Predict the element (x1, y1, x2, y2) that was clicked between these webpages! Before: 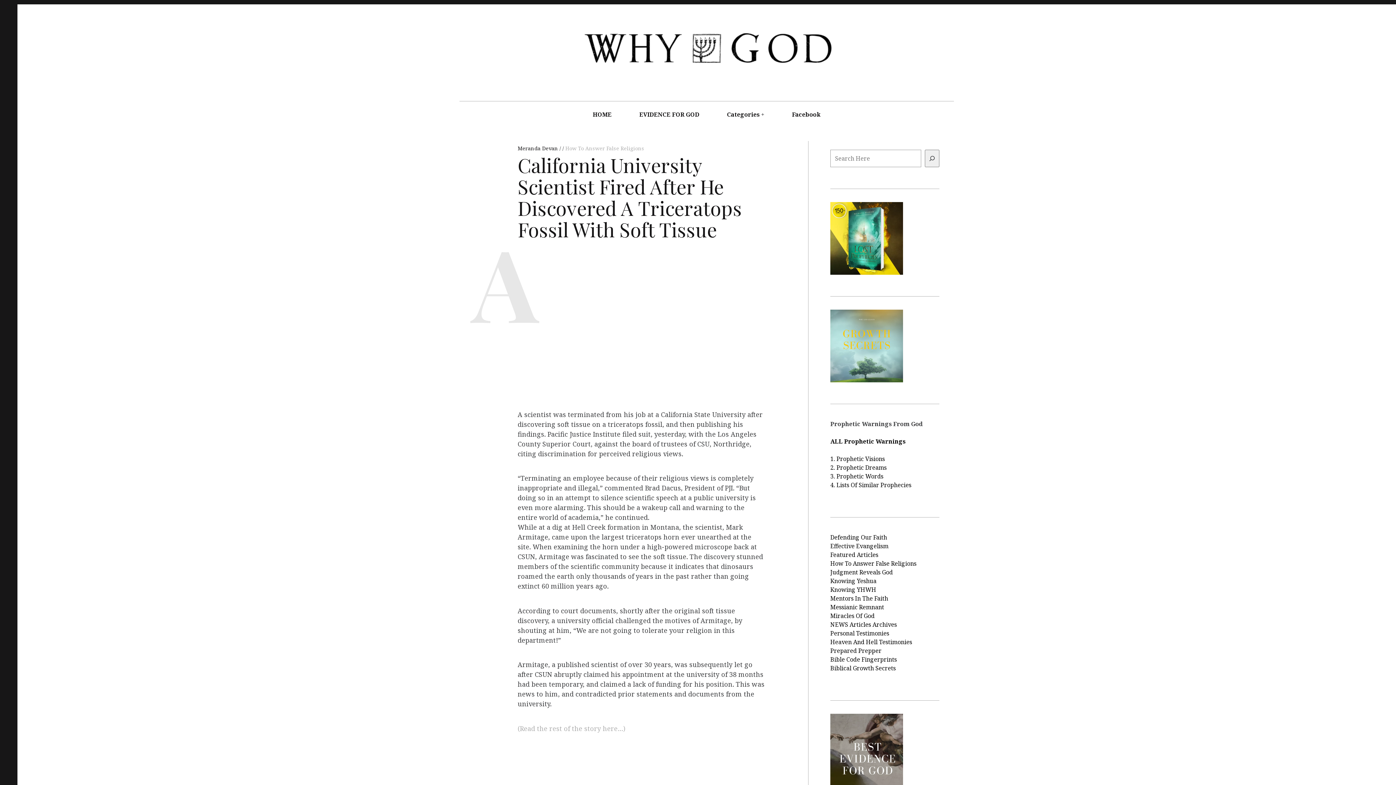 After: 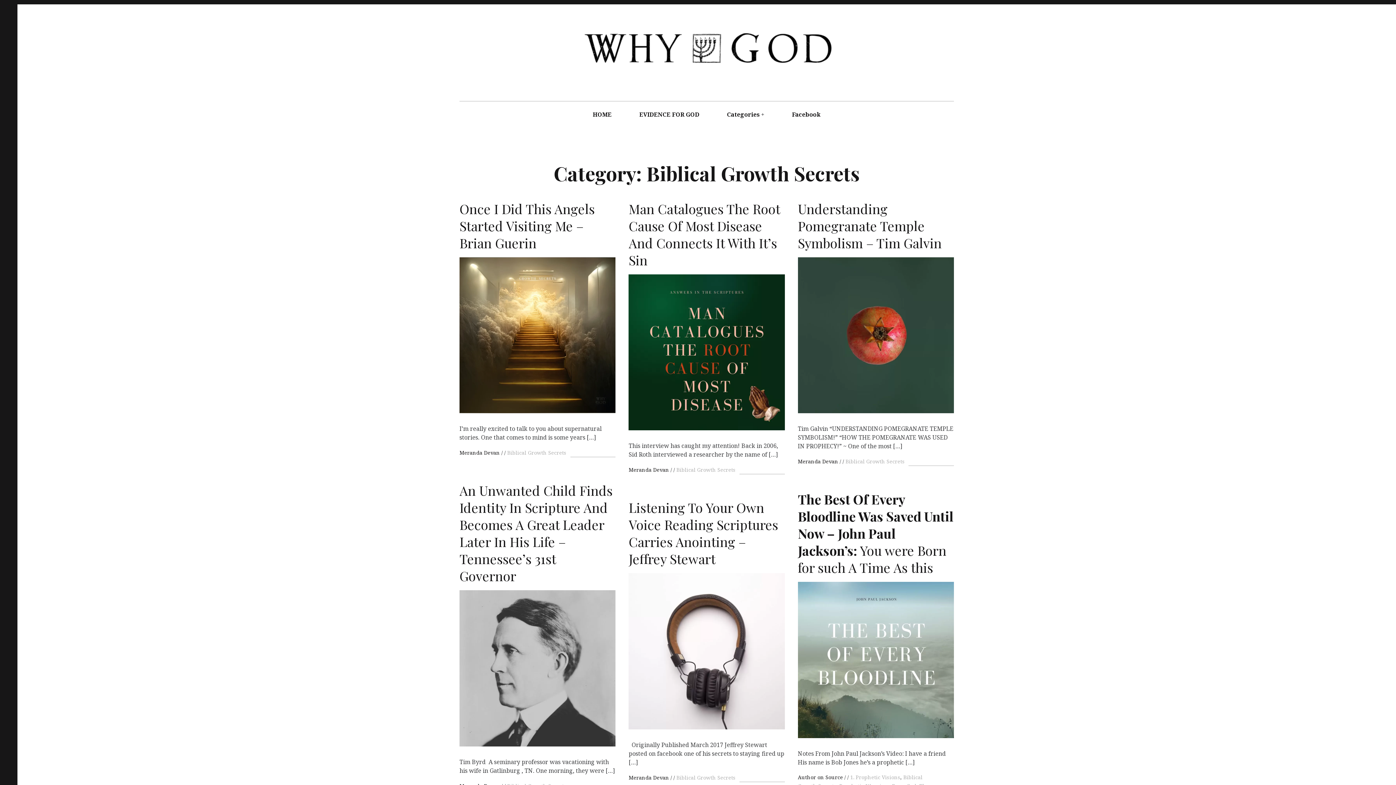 Action: bbox: (830, 664, 853, 672) label: Biblical 